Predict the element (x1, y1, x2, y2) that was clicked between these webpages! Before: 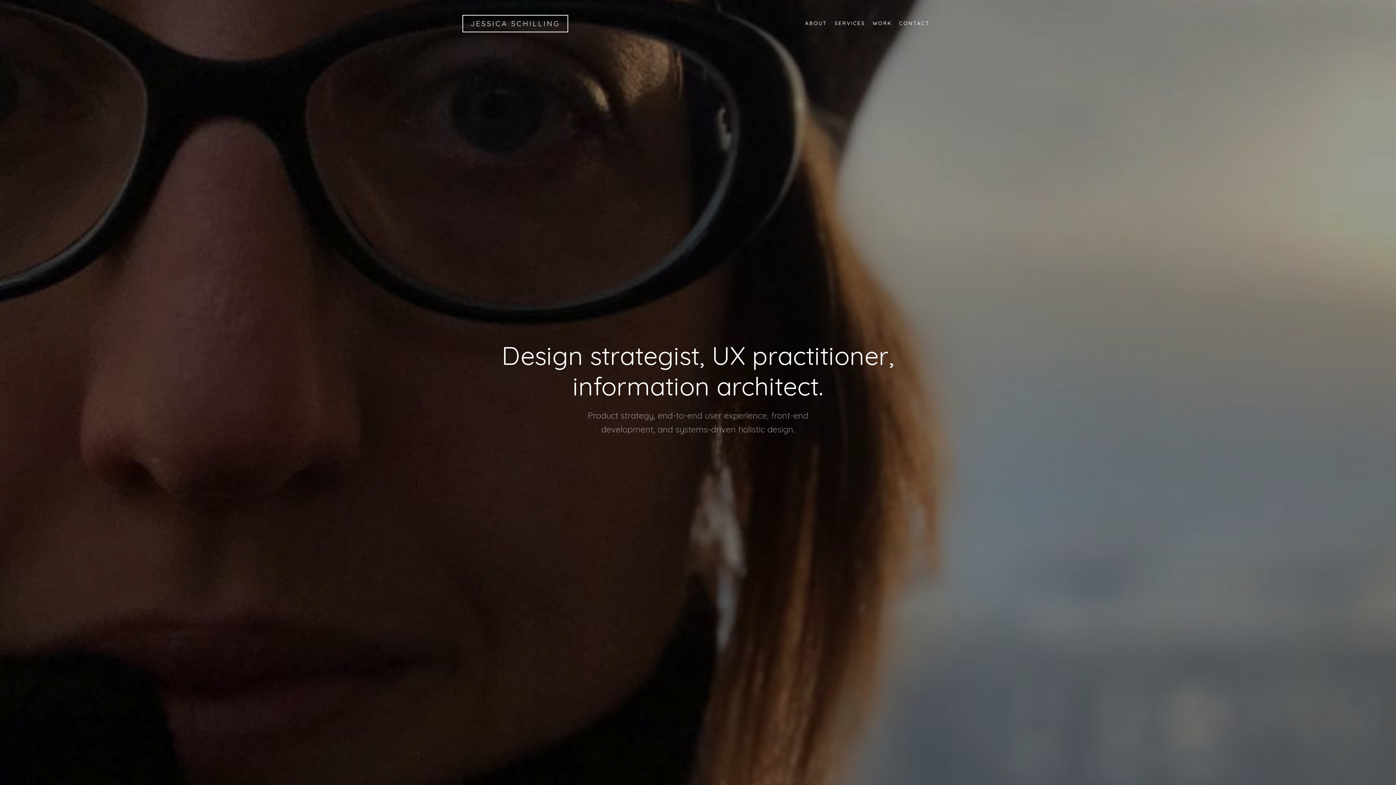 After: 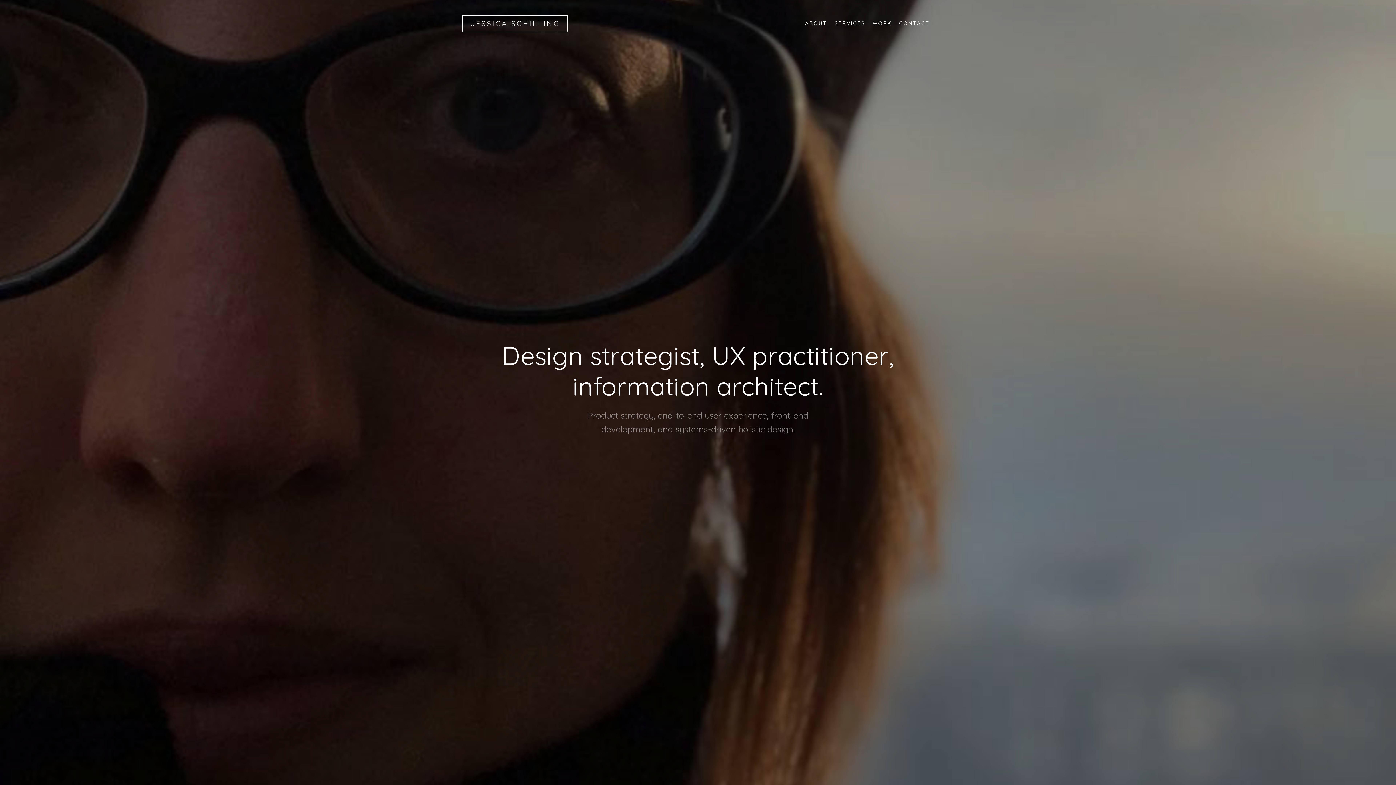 Action: label: JESSICA SCHILLING bbox: (462, 14, 568, 32)